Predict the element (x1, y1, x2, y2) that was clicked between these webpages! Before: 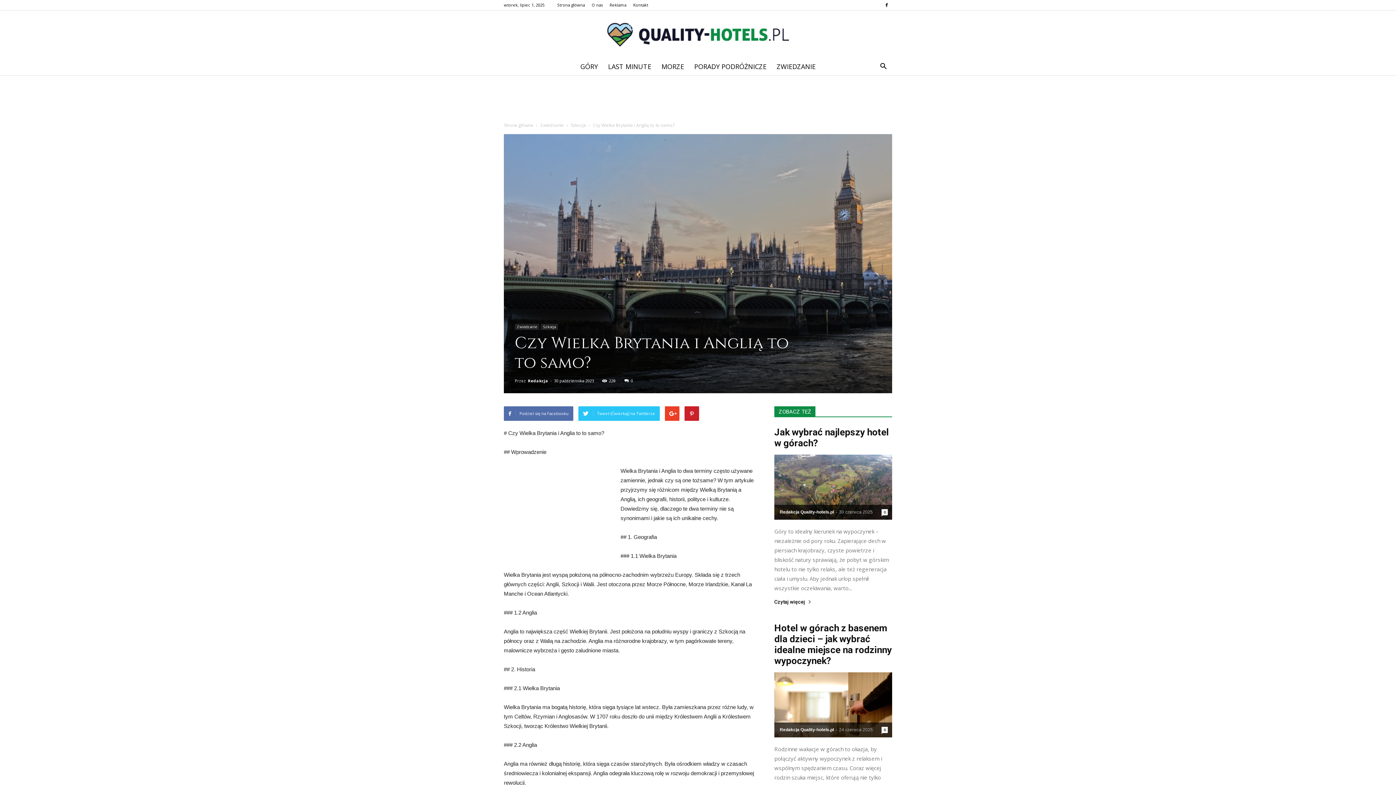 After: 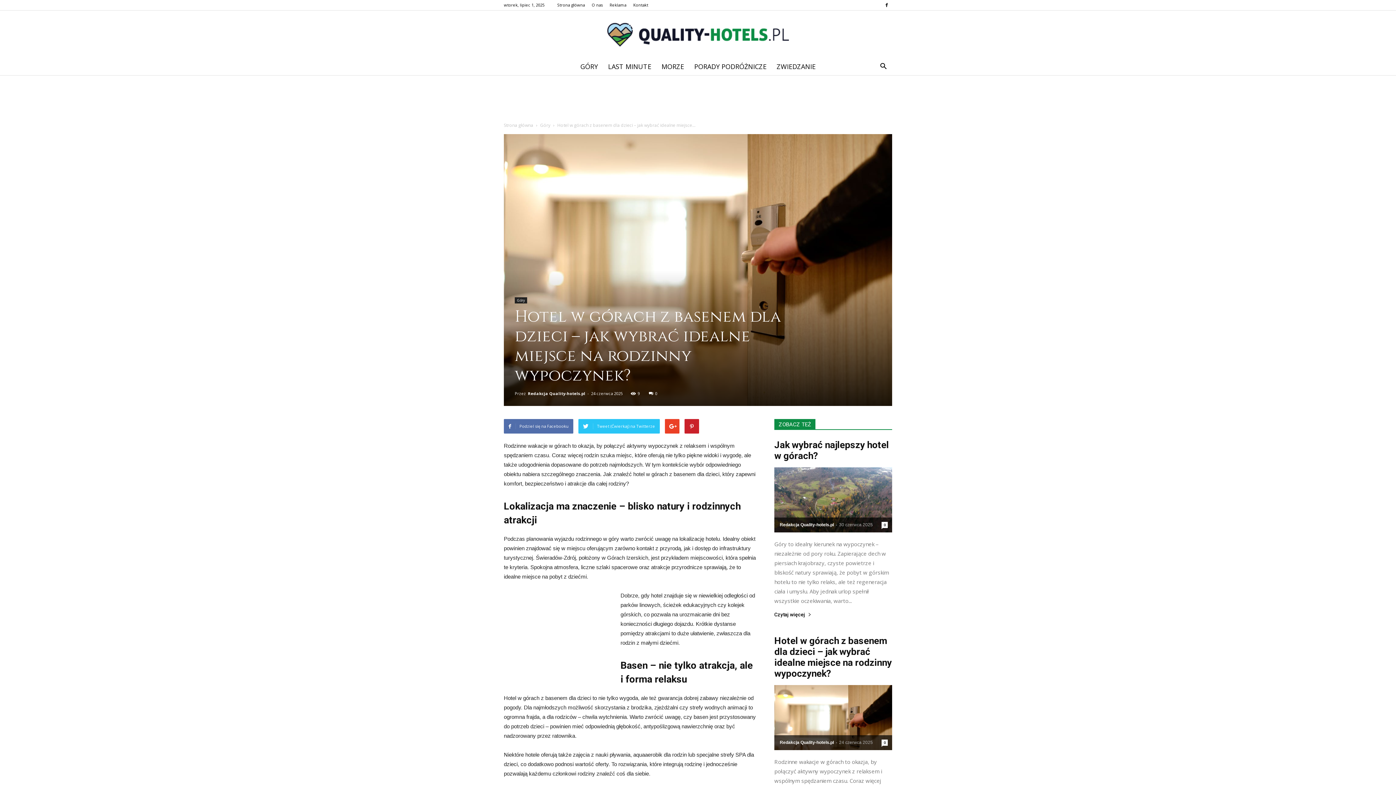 Action: bbox: (774, 672, 892, 737)